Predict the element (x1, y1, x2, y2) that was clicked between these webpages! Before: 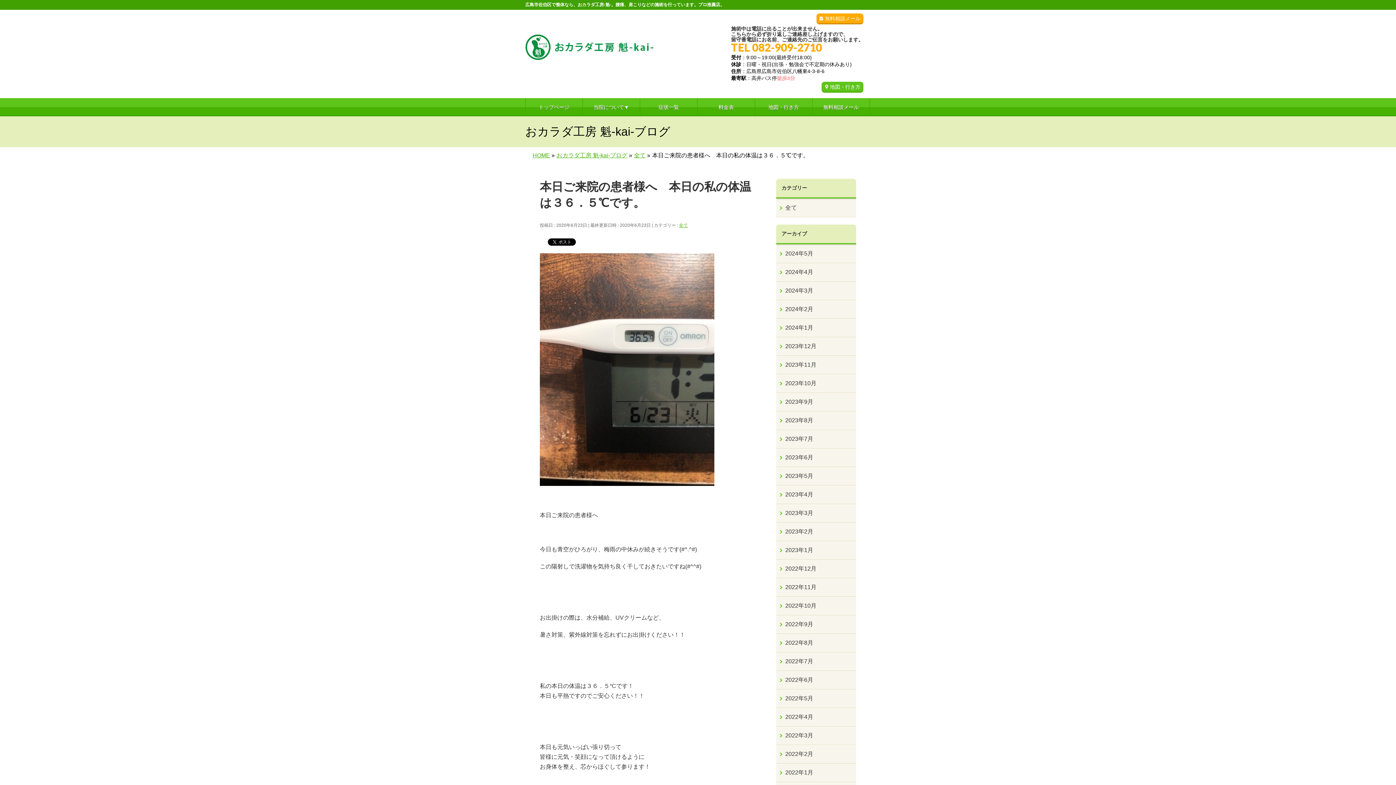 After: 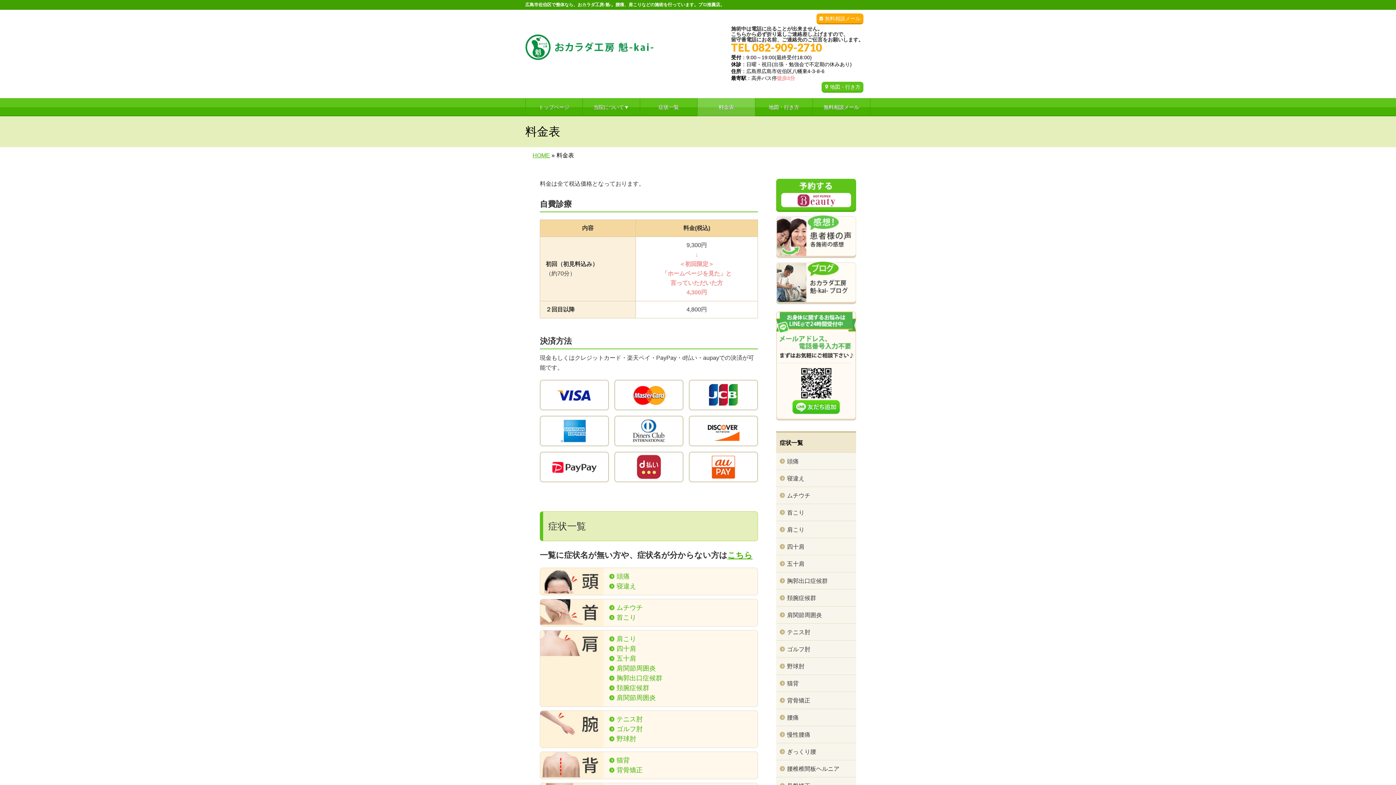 Action: label: 料金表 bbox: (697, 98, 755, 116)